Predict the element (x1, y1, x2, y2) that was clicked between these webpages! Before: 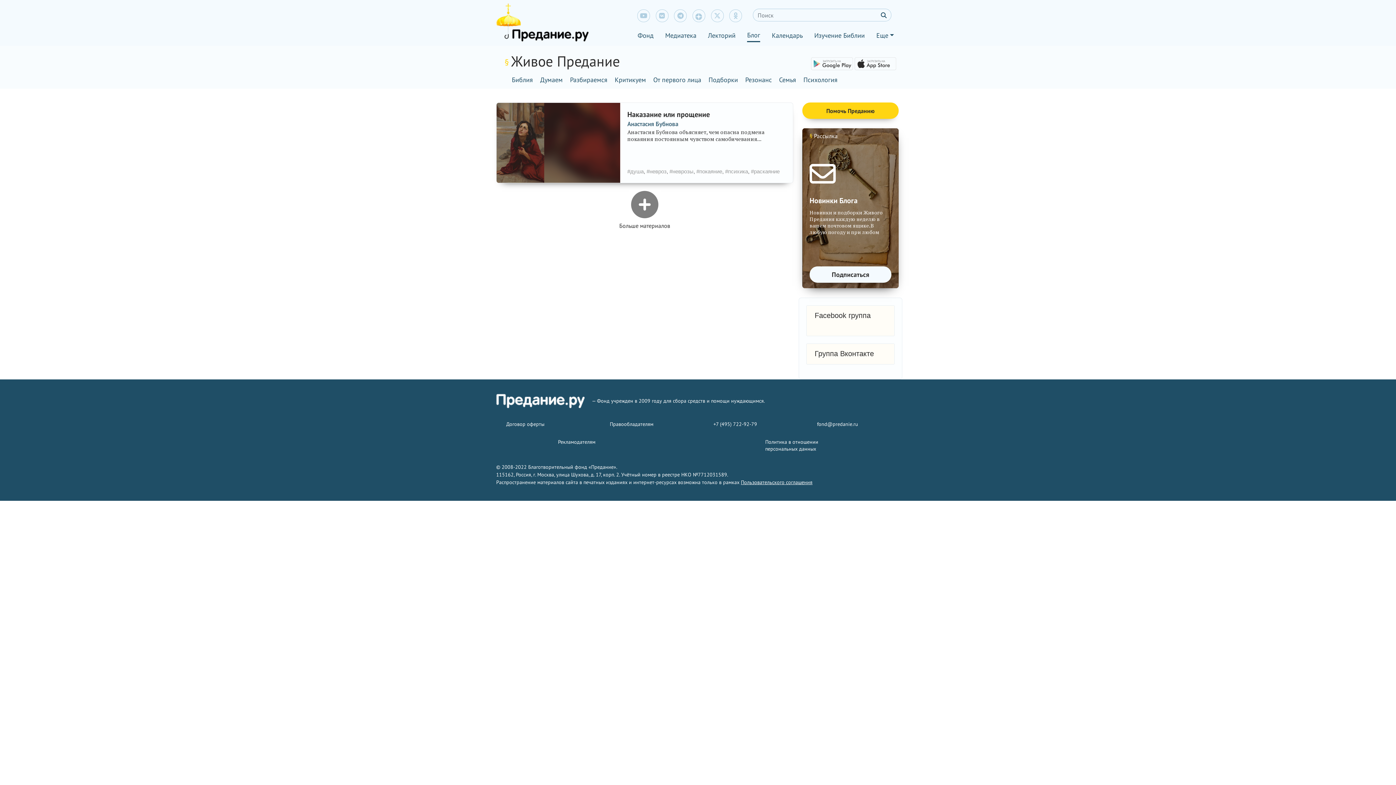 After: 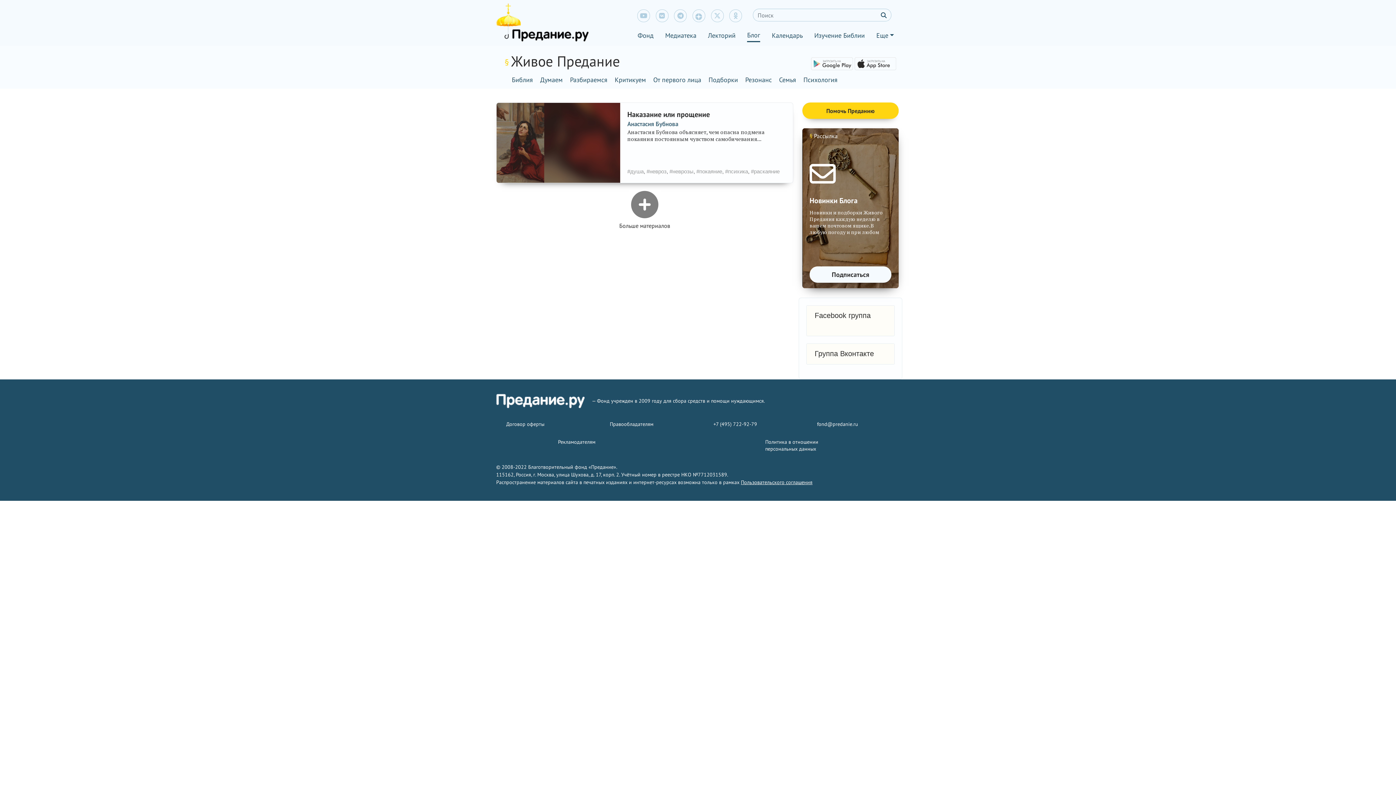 Action: label: #раскаяние bbox: (751, 168, 779, 174)